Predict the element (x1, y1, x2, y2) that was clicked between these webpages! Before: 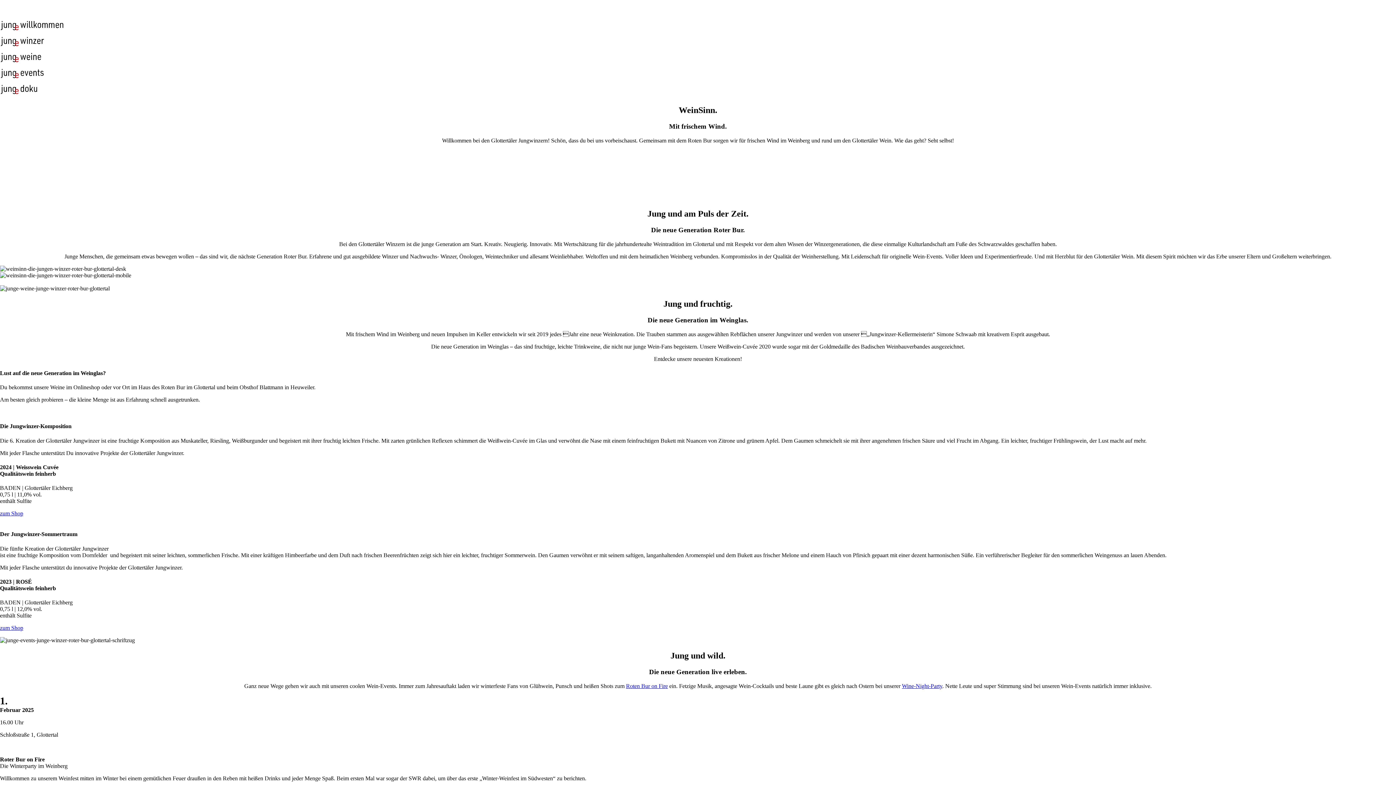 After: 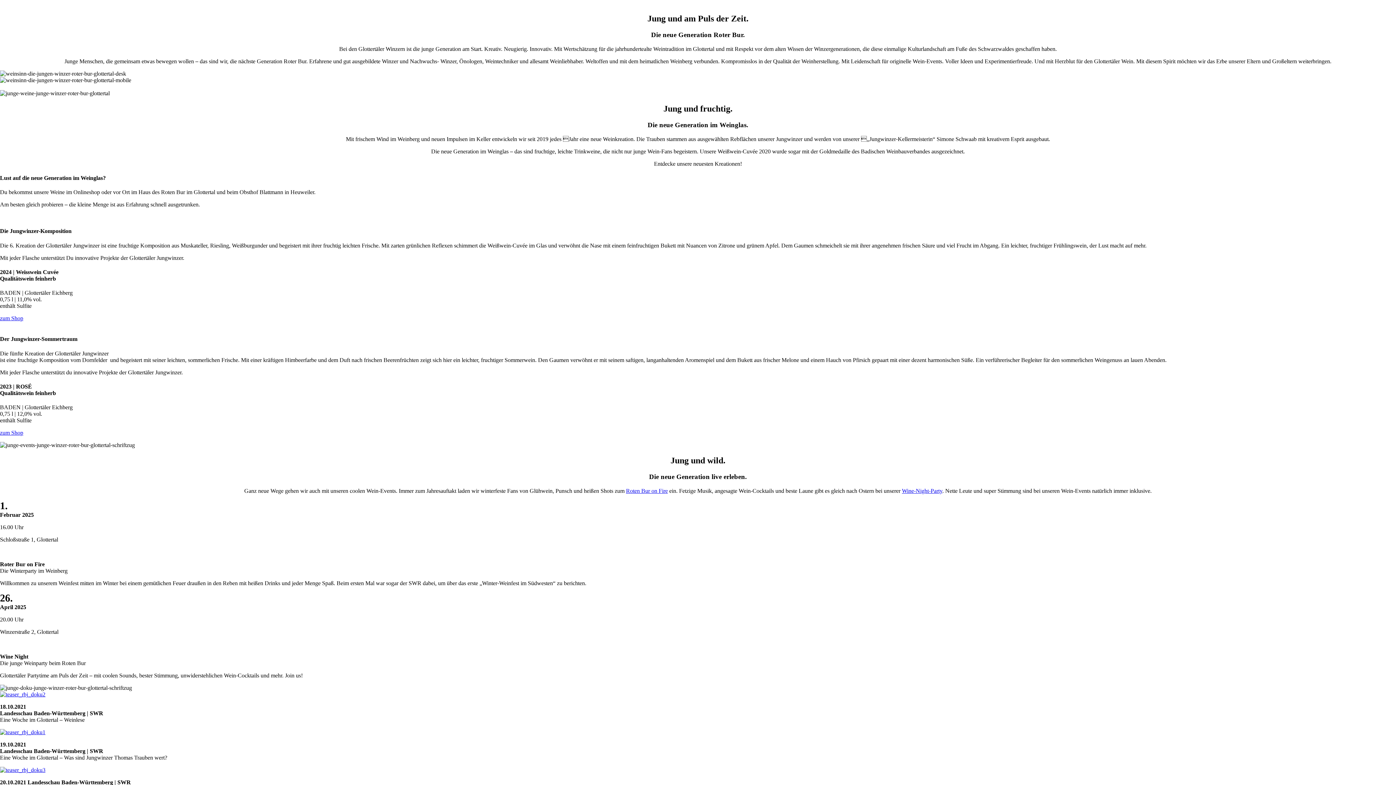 Action: label: menue_junge-winzer bbox: (0, 43, 58, 49)